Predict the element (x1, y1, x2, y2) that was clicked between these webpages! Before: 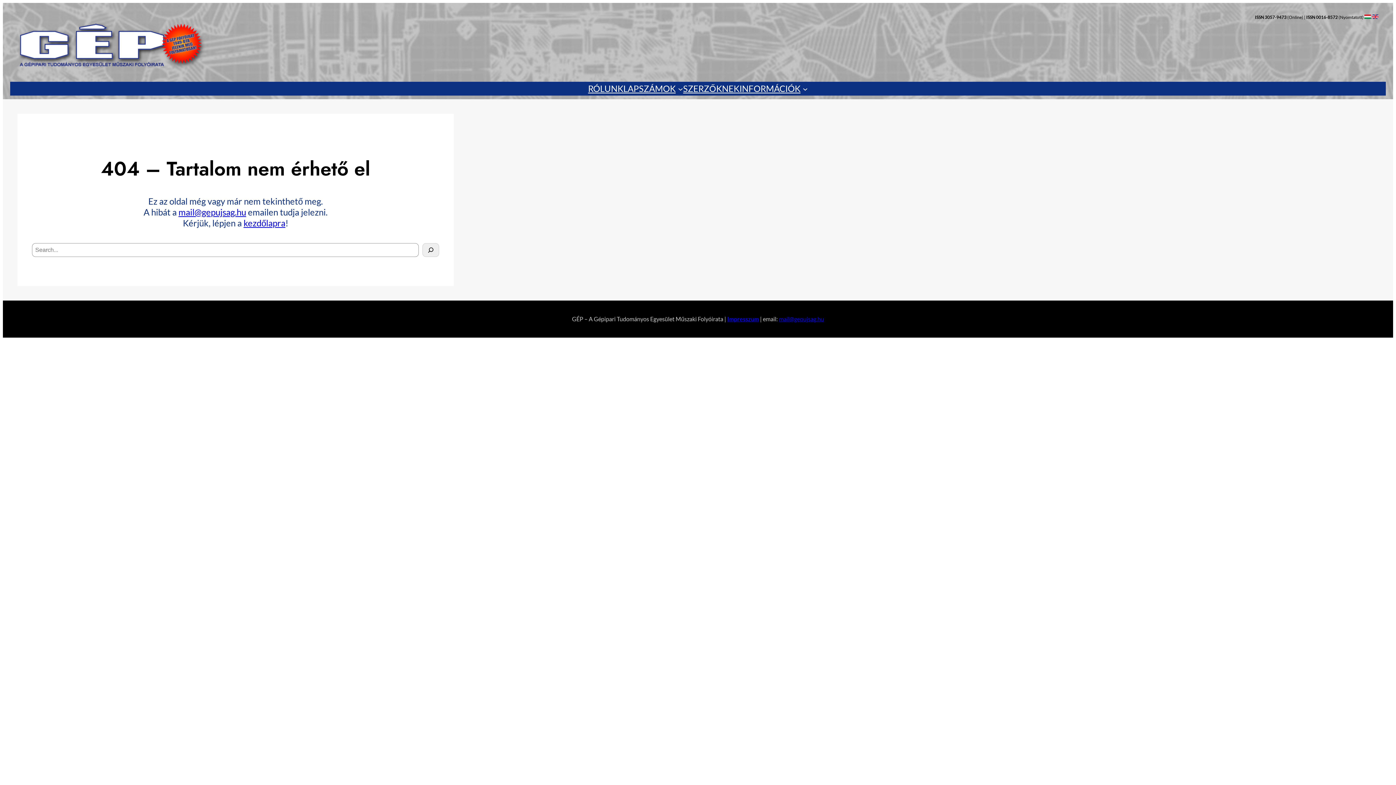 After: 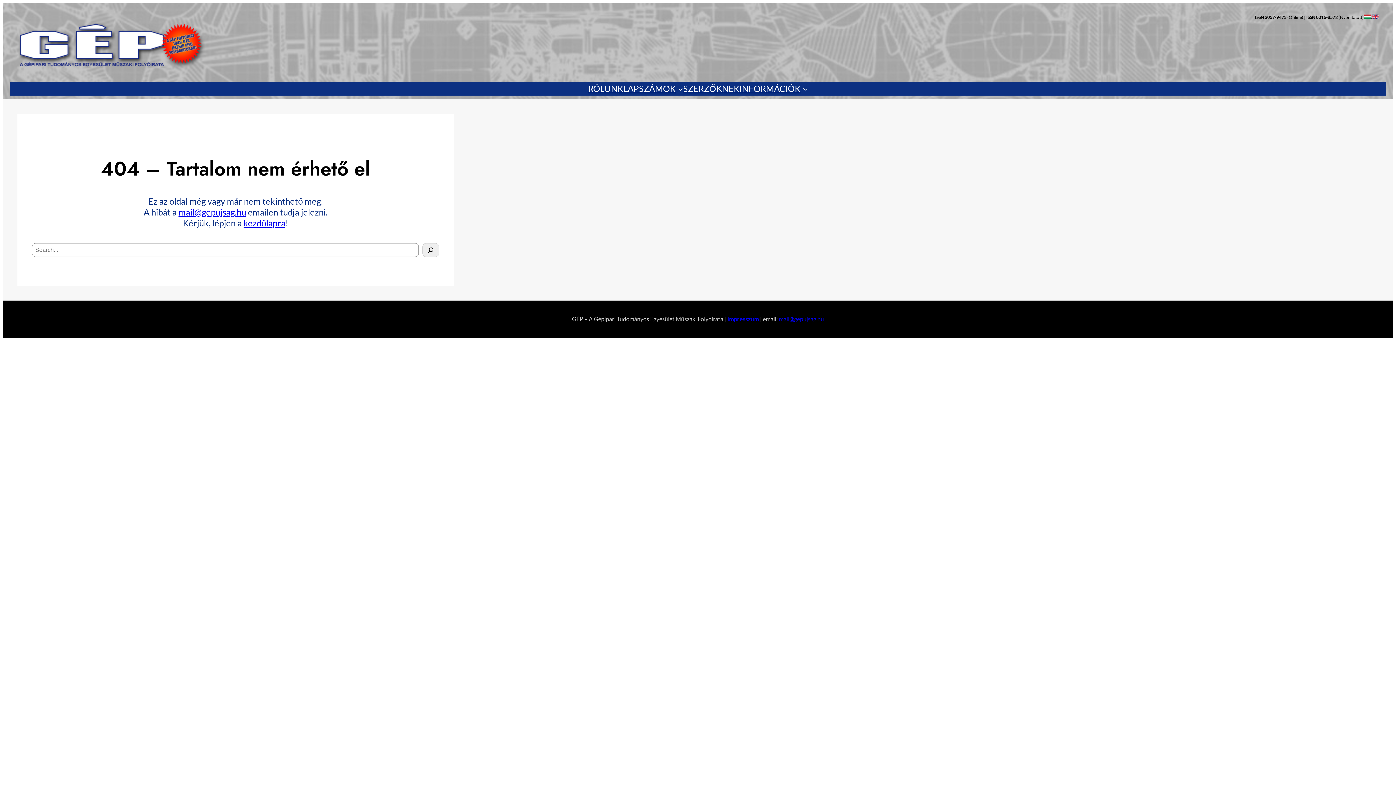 Action: bbox: (178, 206, 246, 217) label: mail@gepujsag.hu